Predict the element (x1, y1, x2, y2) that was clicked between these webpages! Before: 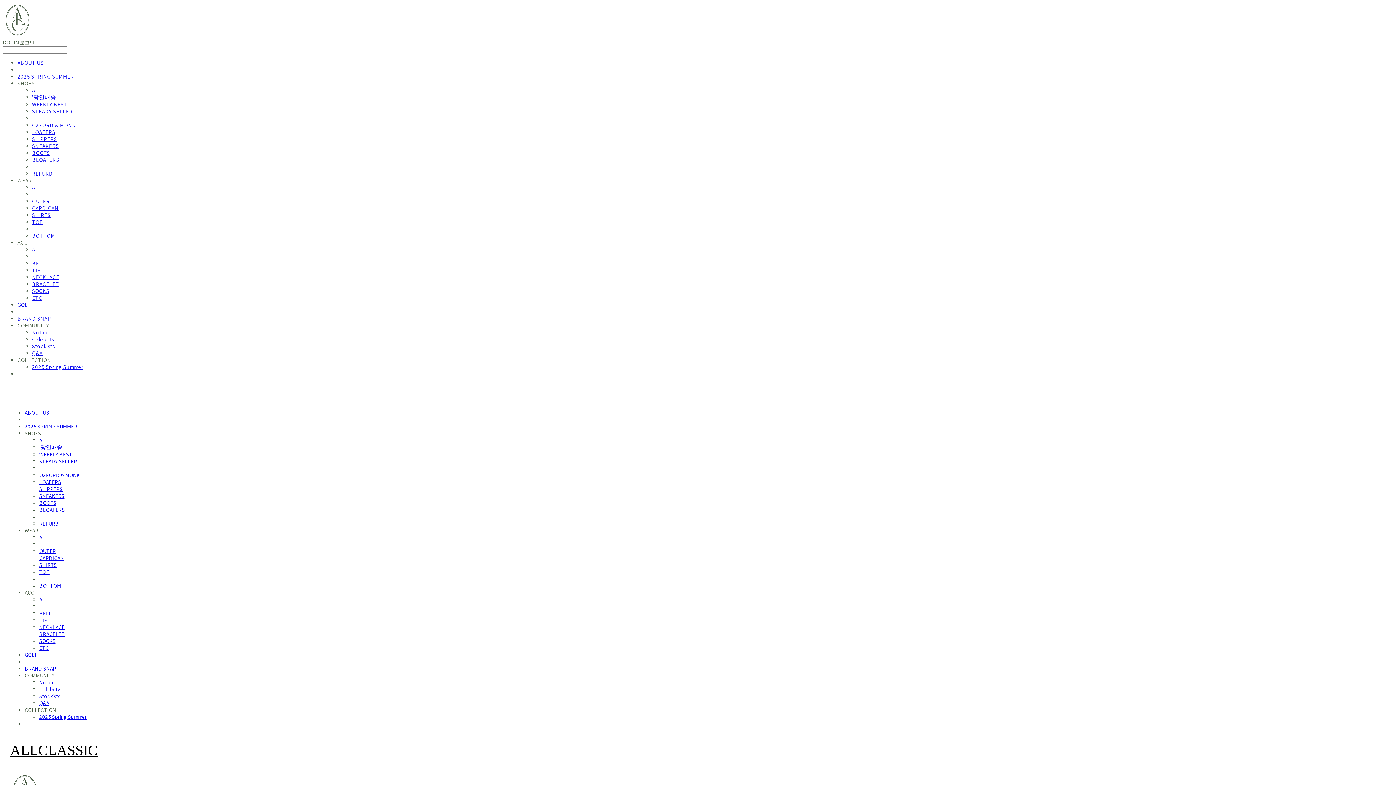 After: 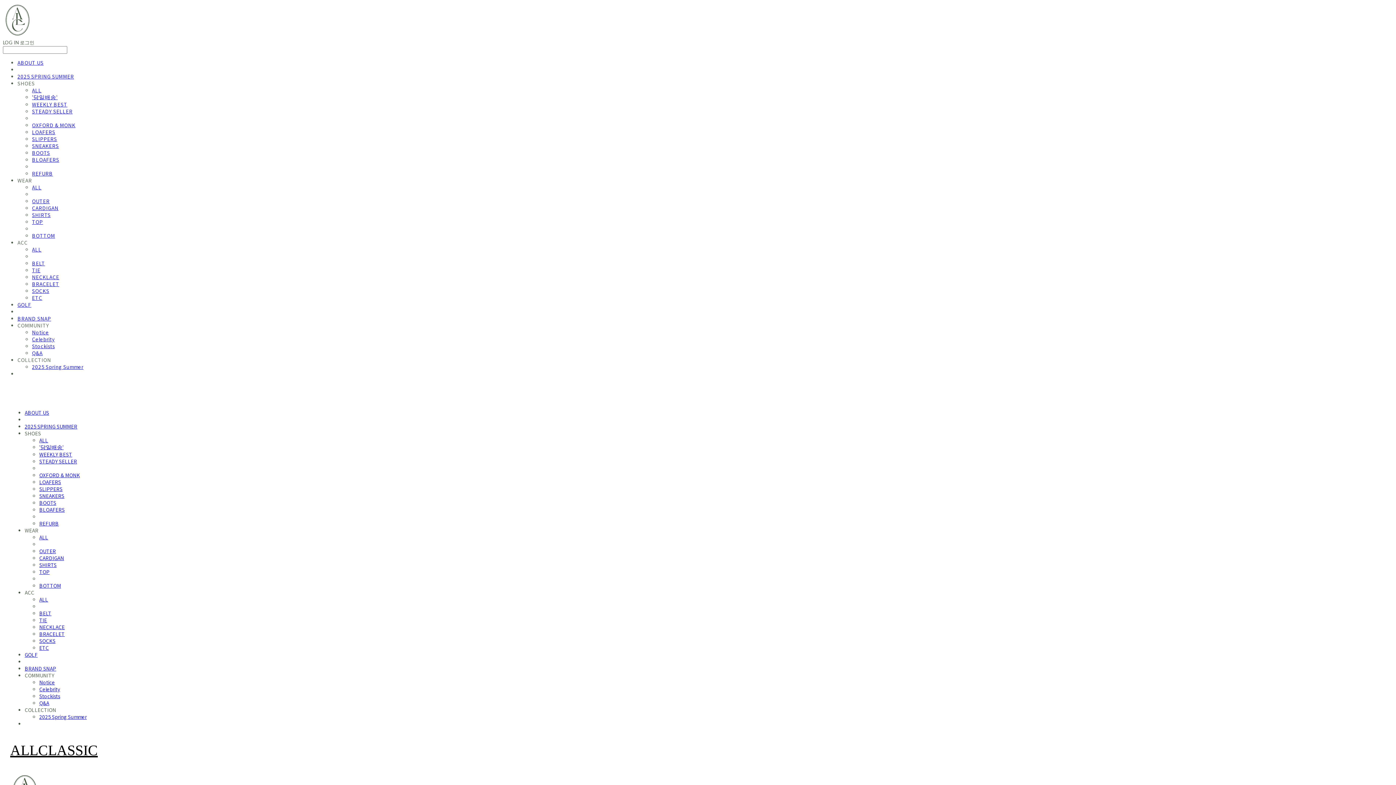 Action: bbox: (39, 568, 49, 575) label: TOP